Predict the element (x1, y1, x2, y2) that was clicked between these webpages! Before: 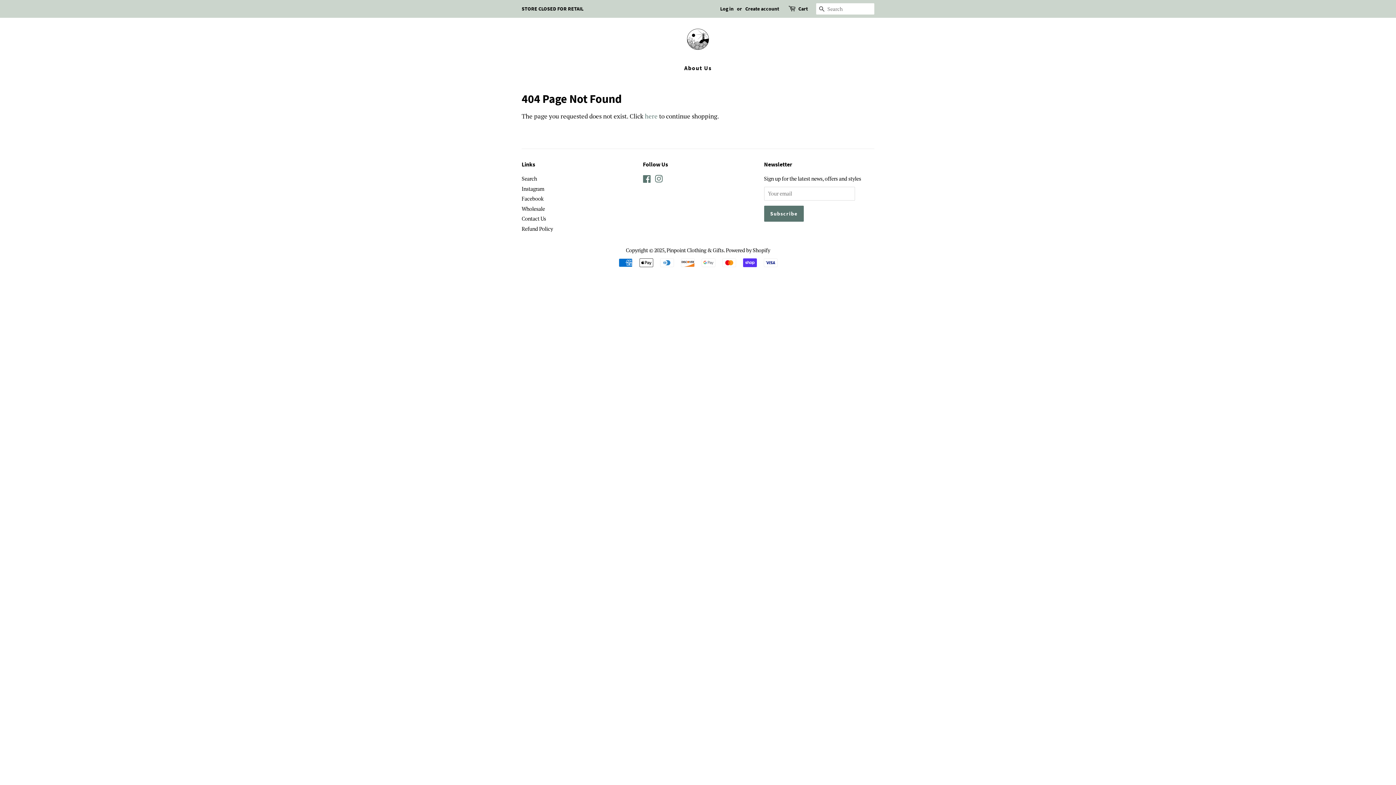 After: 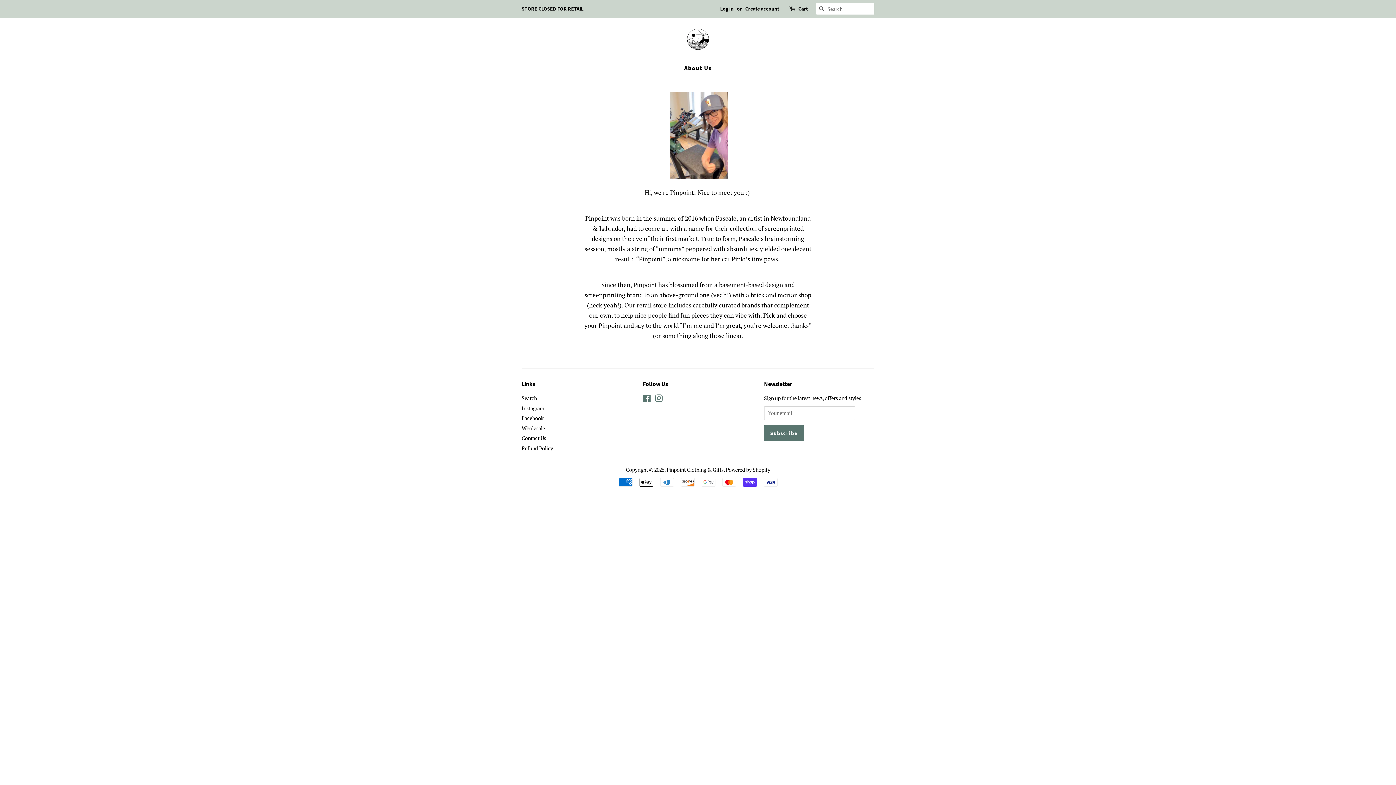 Action: label: About Us bbox: (684, 60, 711, 75)